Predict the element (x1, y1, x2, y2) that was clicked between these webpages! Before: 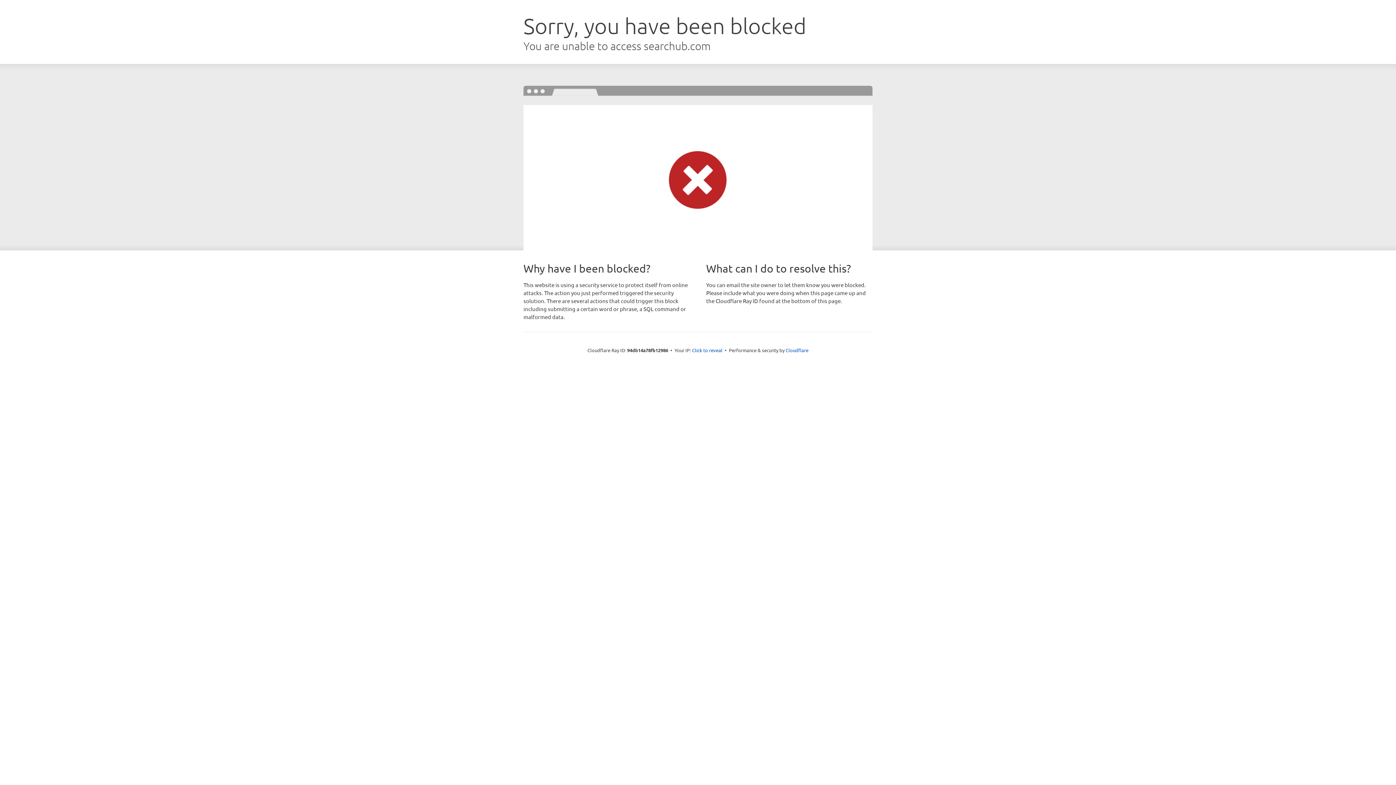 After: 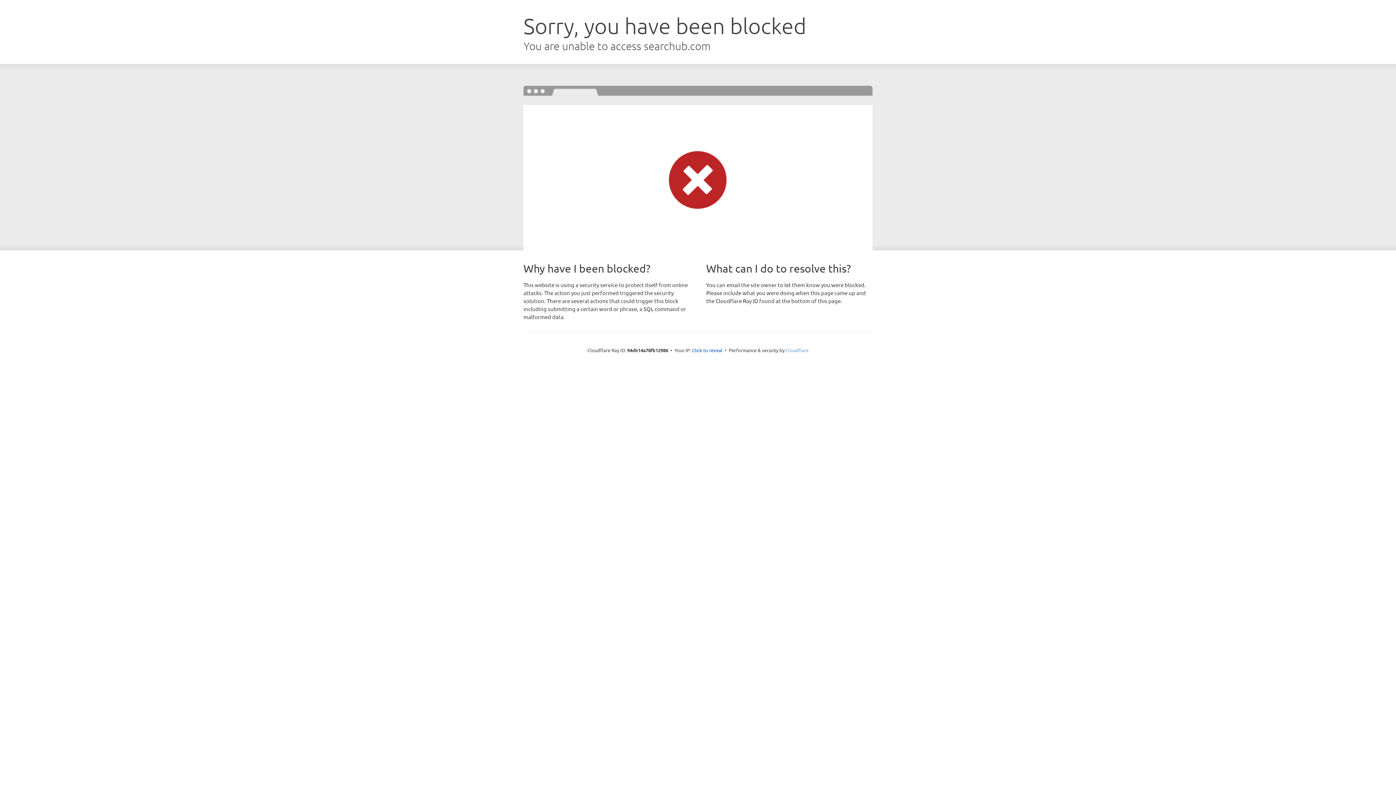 Action: label: Cloudflare bbox: (785, 347, 808, 353)